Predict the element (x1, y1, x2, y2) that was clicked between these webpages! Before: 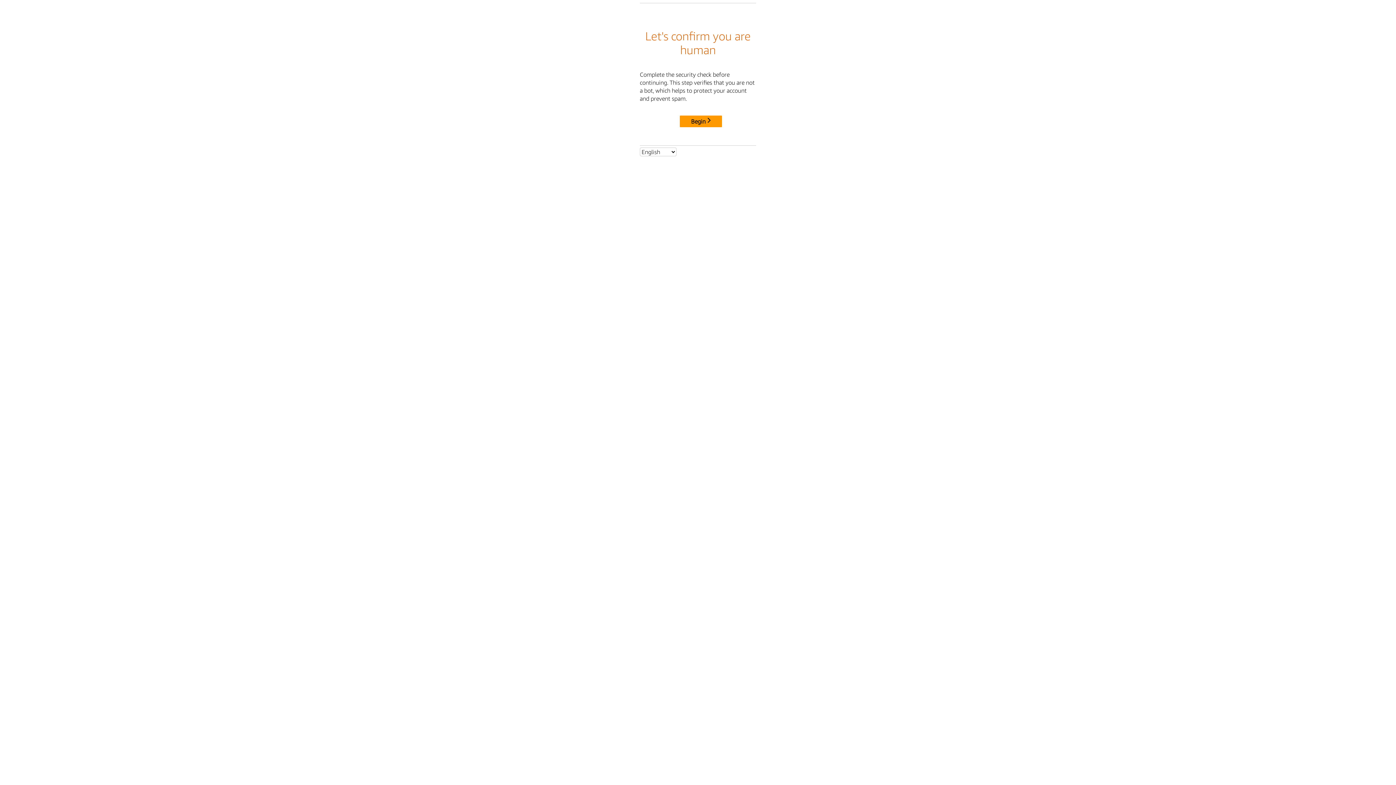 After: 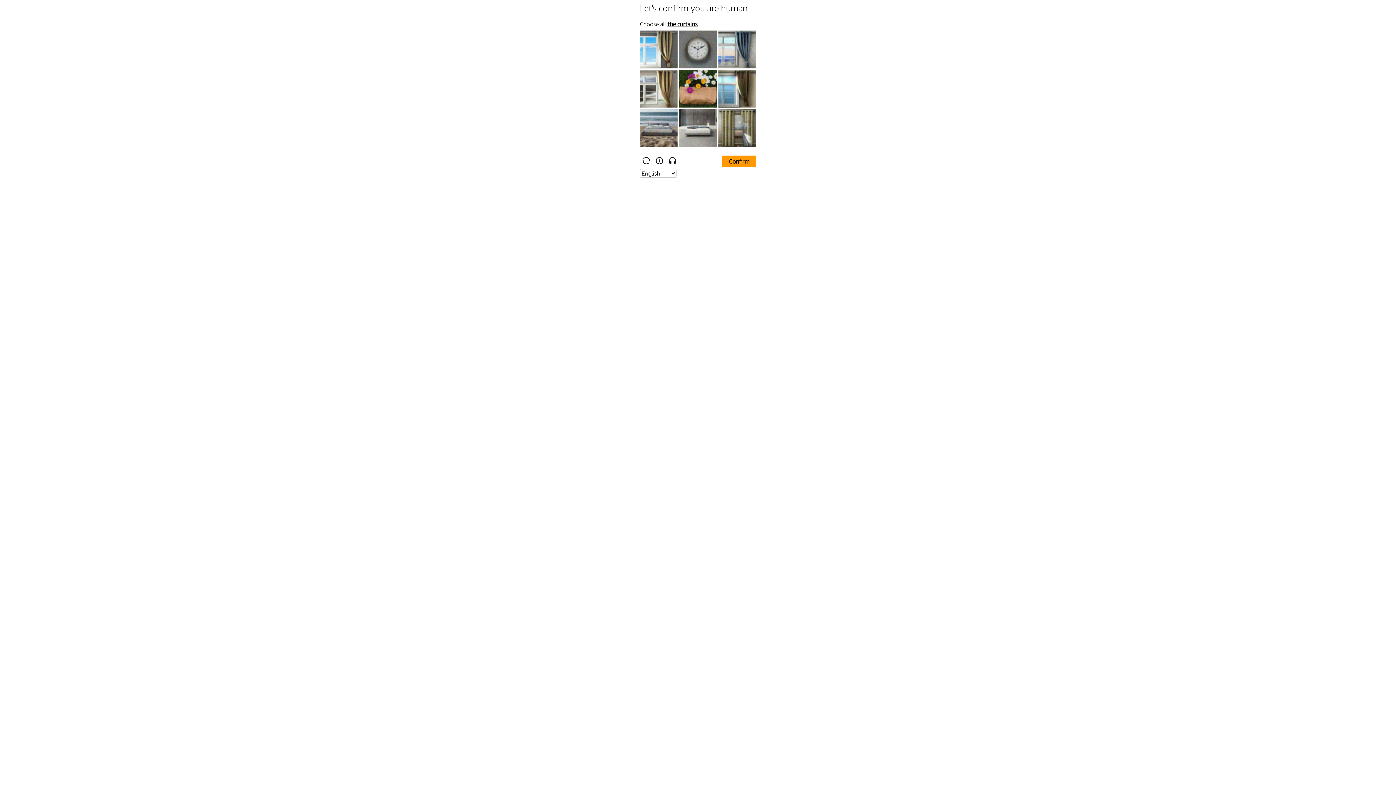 Action: label: Begin bbox: (680, 115, 722, 127)